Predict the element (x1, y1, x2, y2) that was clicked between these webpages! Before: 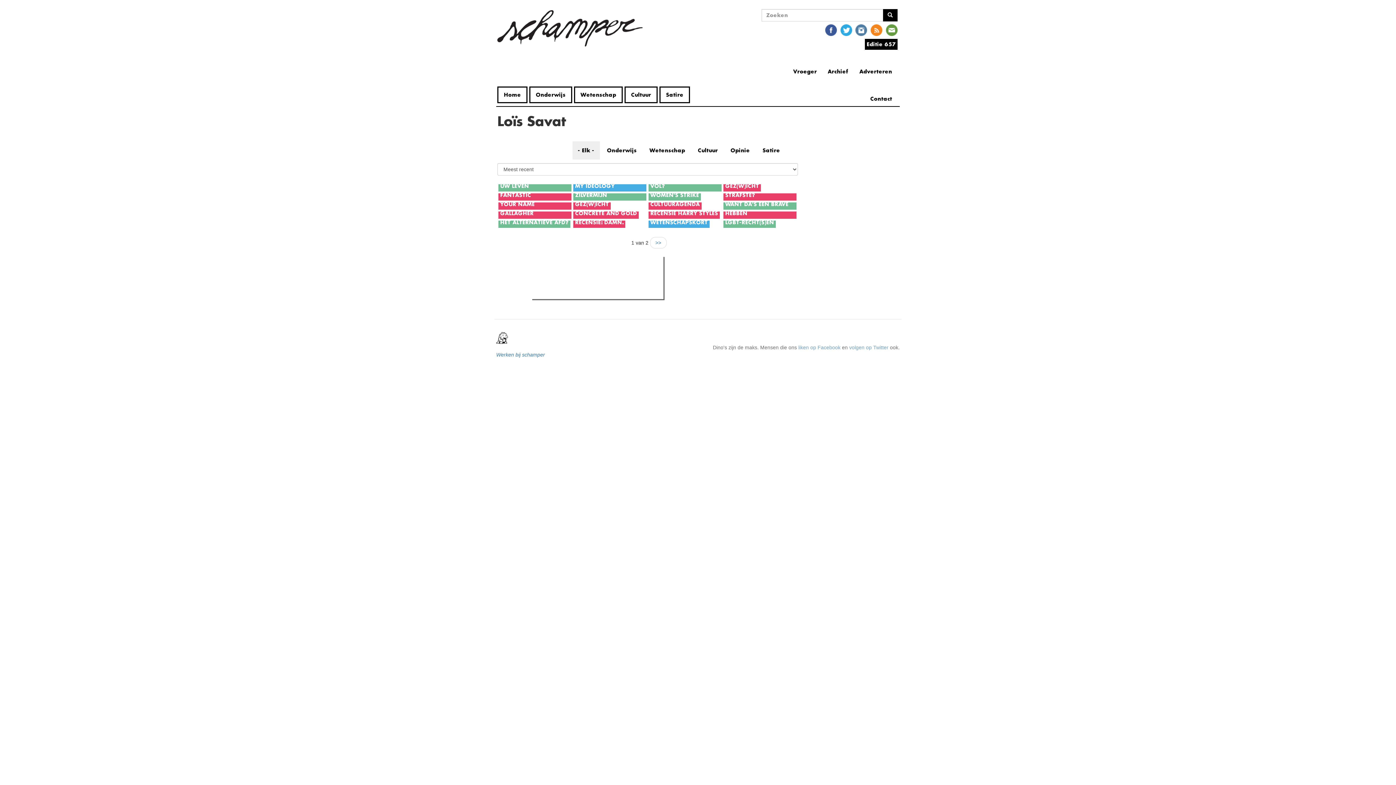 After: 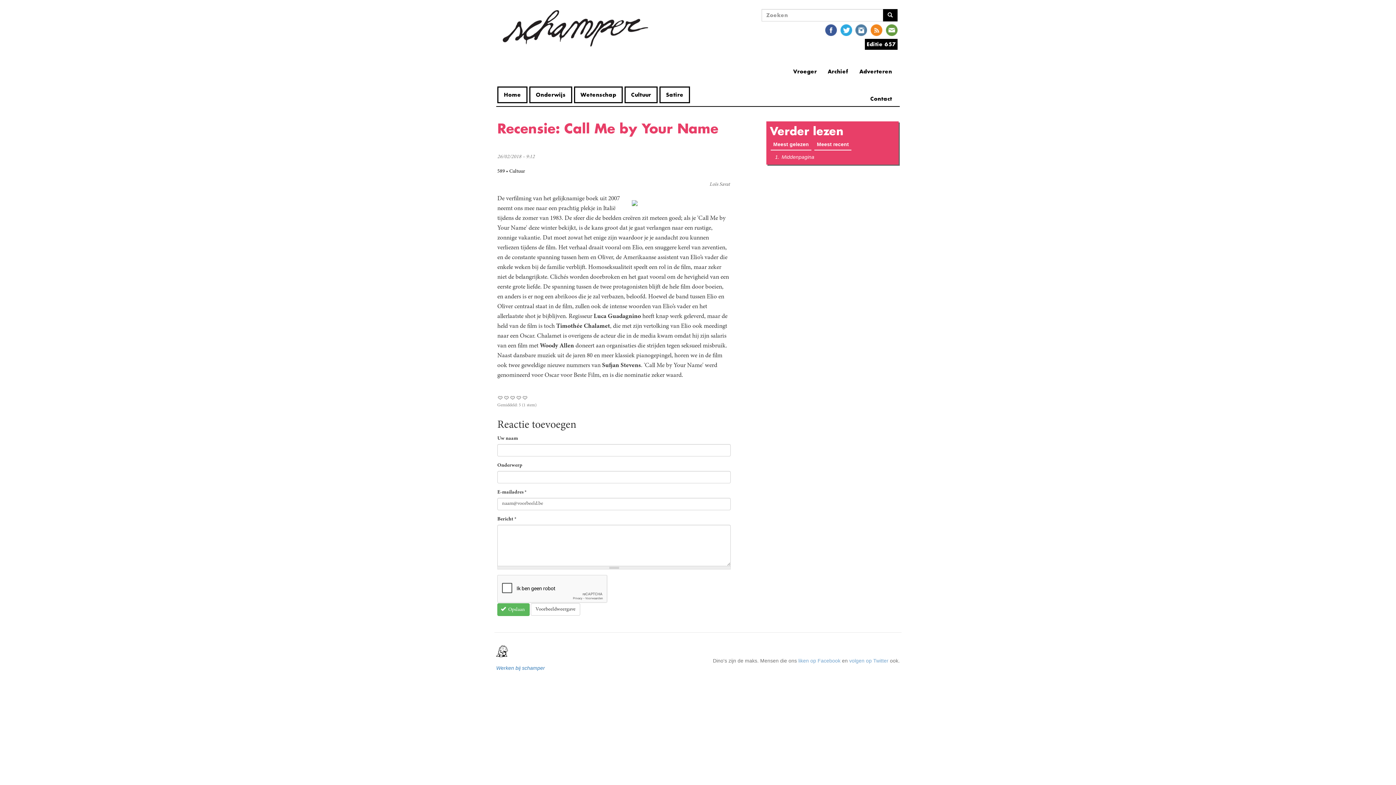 Action: bbox: (498, 202, 571, 209) label: RECENSIE: CALL ME BY YOUR NAME